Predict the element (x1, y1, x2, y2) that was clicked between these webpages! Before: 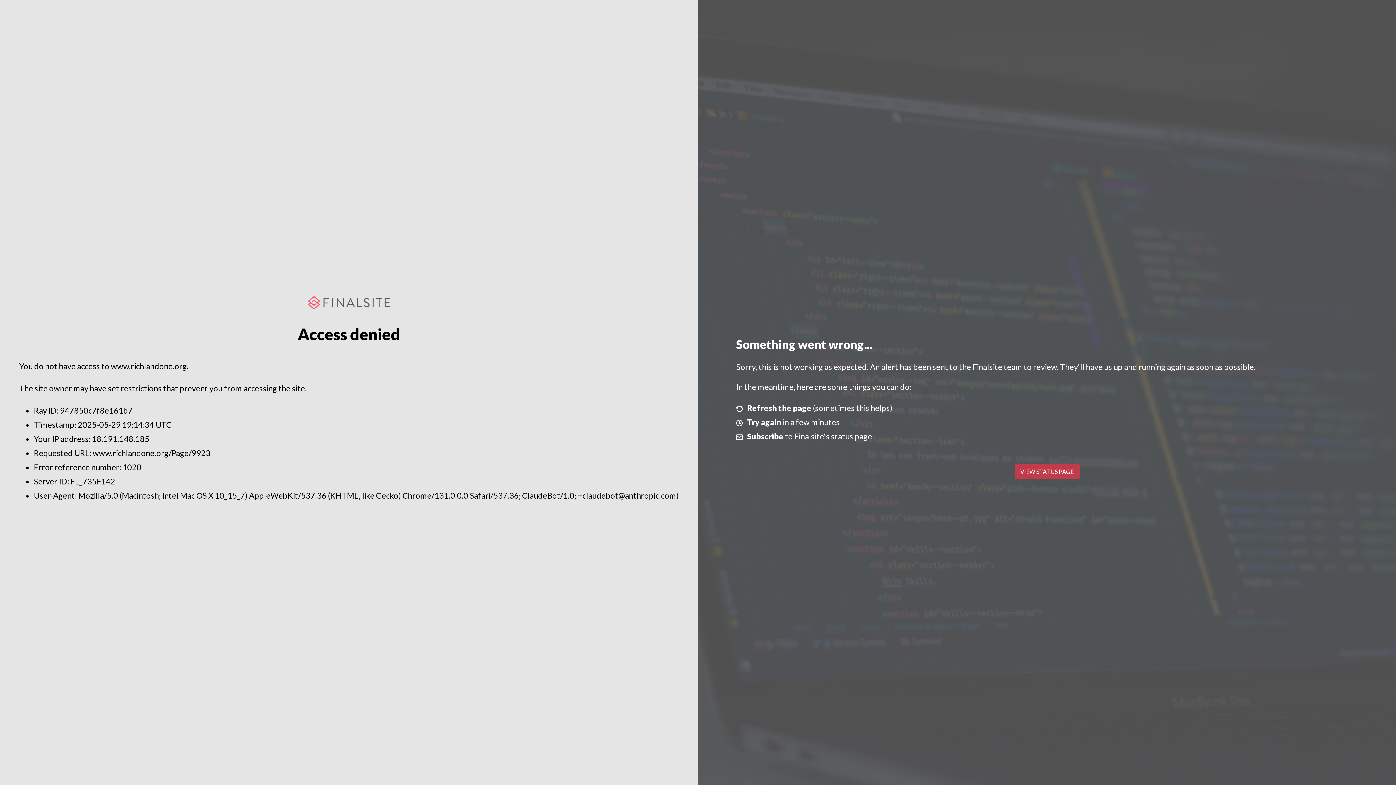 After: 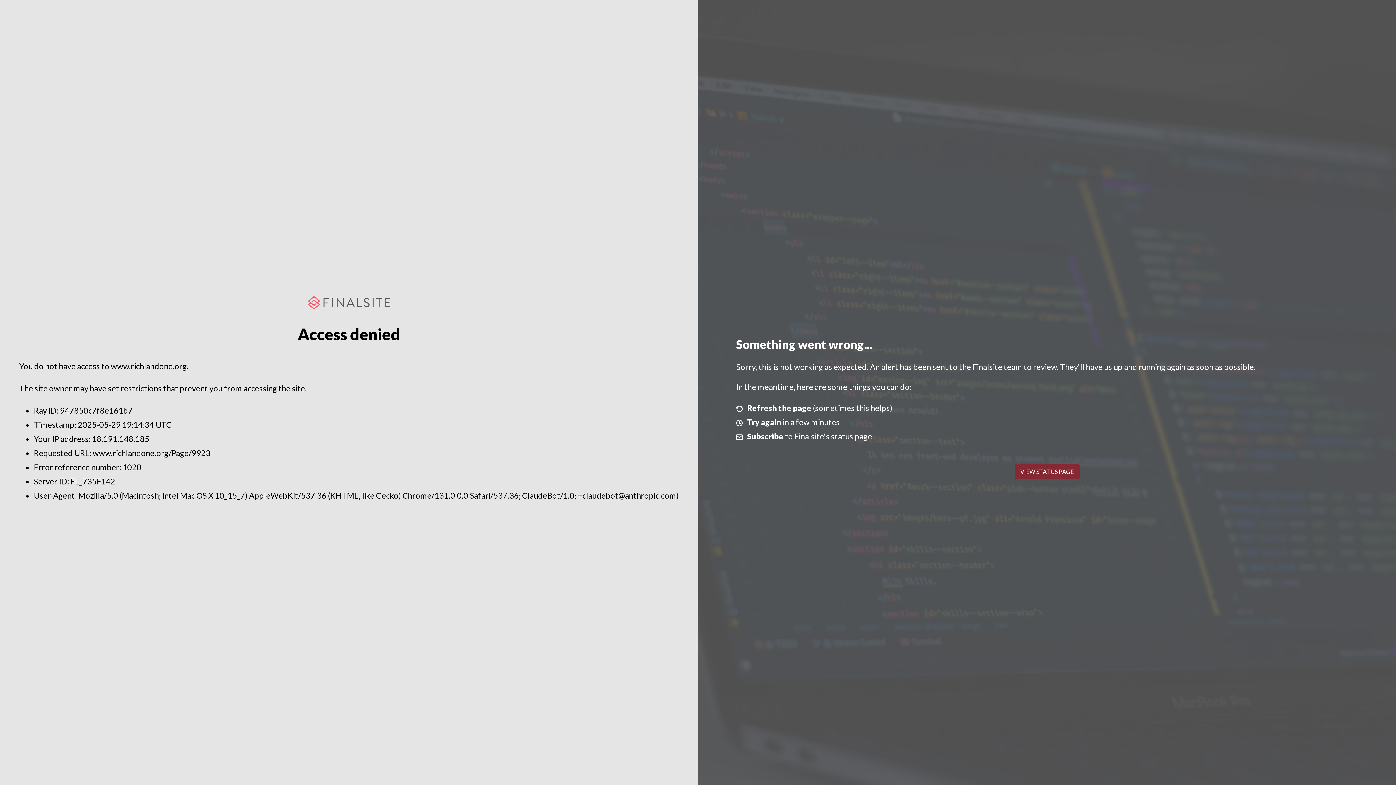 Action: label: VIEW STATUS PAGE bbox: (1014, 464, 1079, 479)